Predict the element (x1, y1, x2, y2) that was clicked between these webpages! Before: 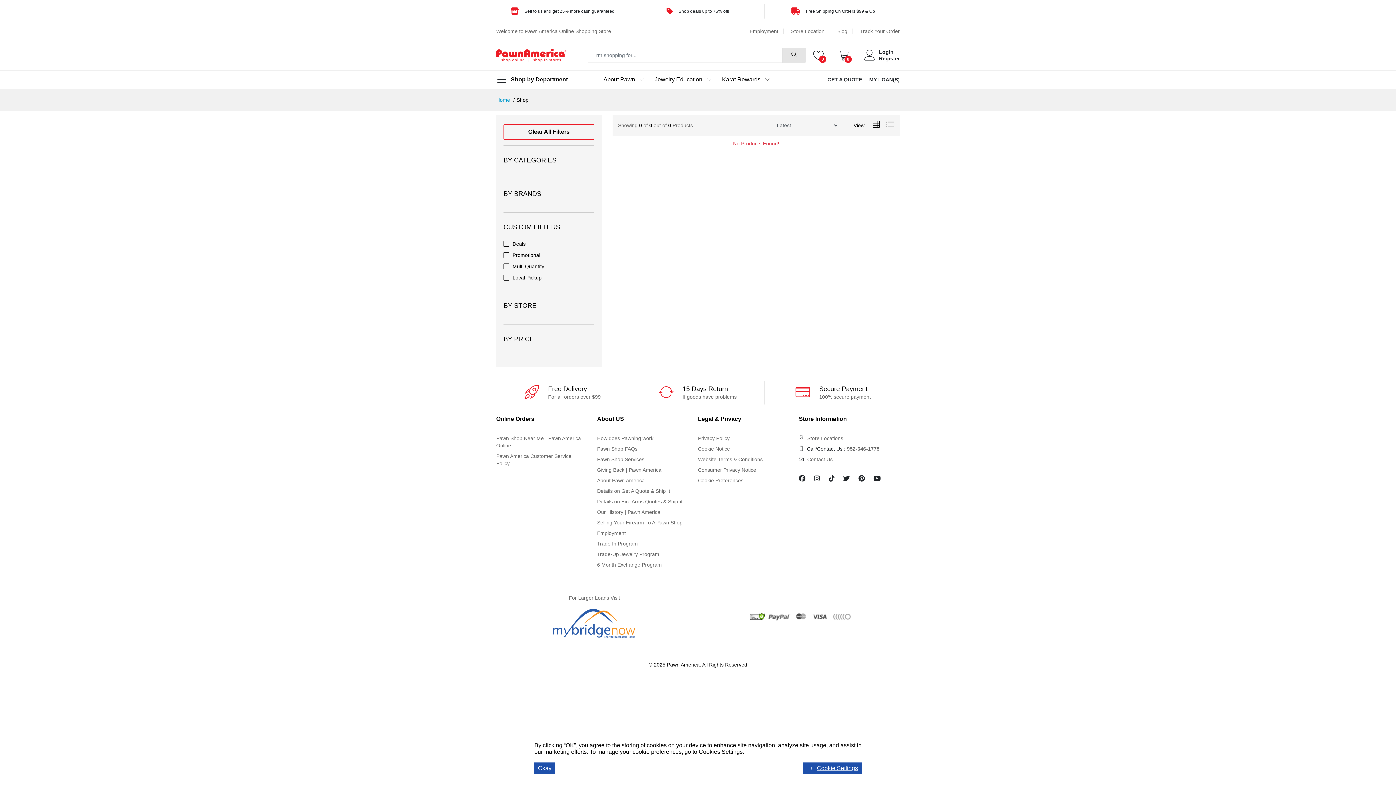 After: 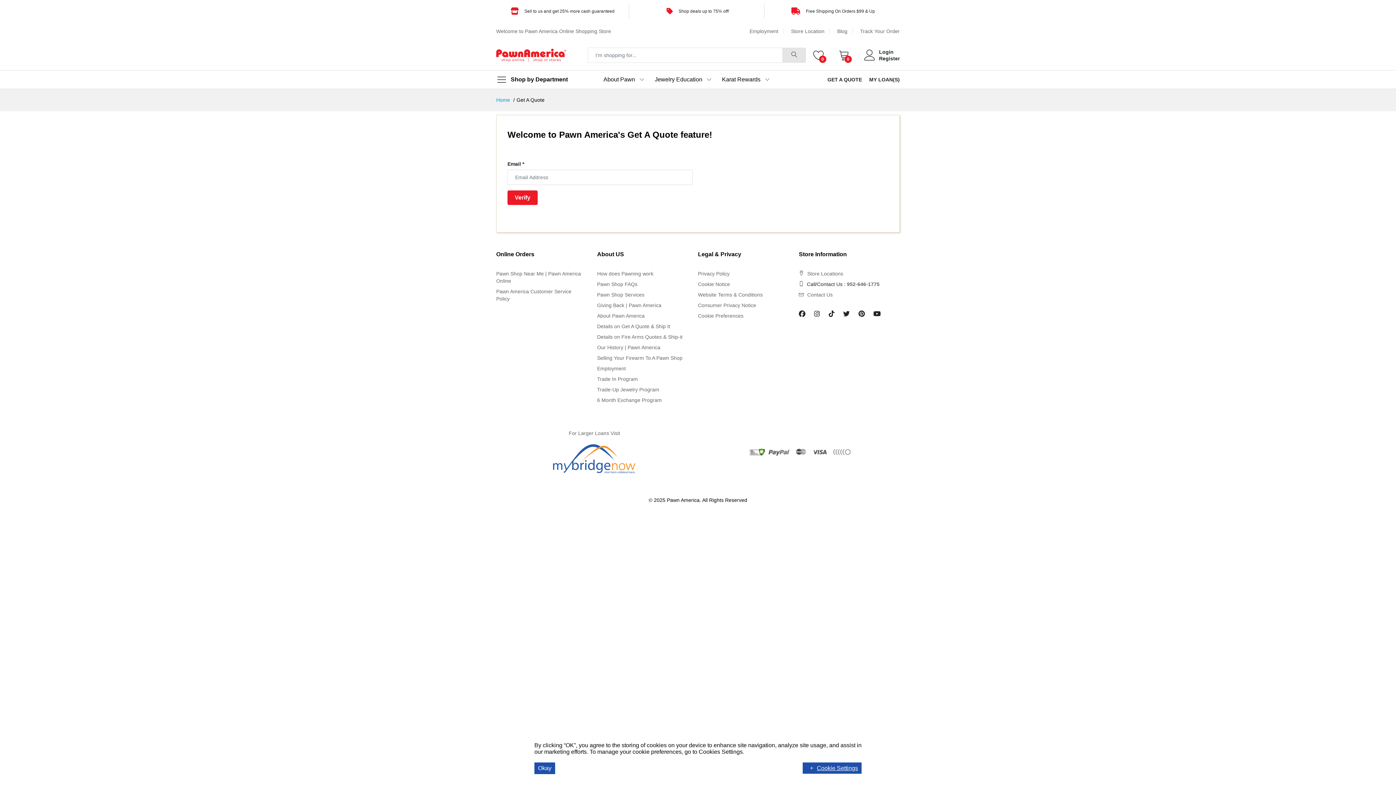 Action: label: GET A QUOTE bbox: (827, 75, 862, 83)